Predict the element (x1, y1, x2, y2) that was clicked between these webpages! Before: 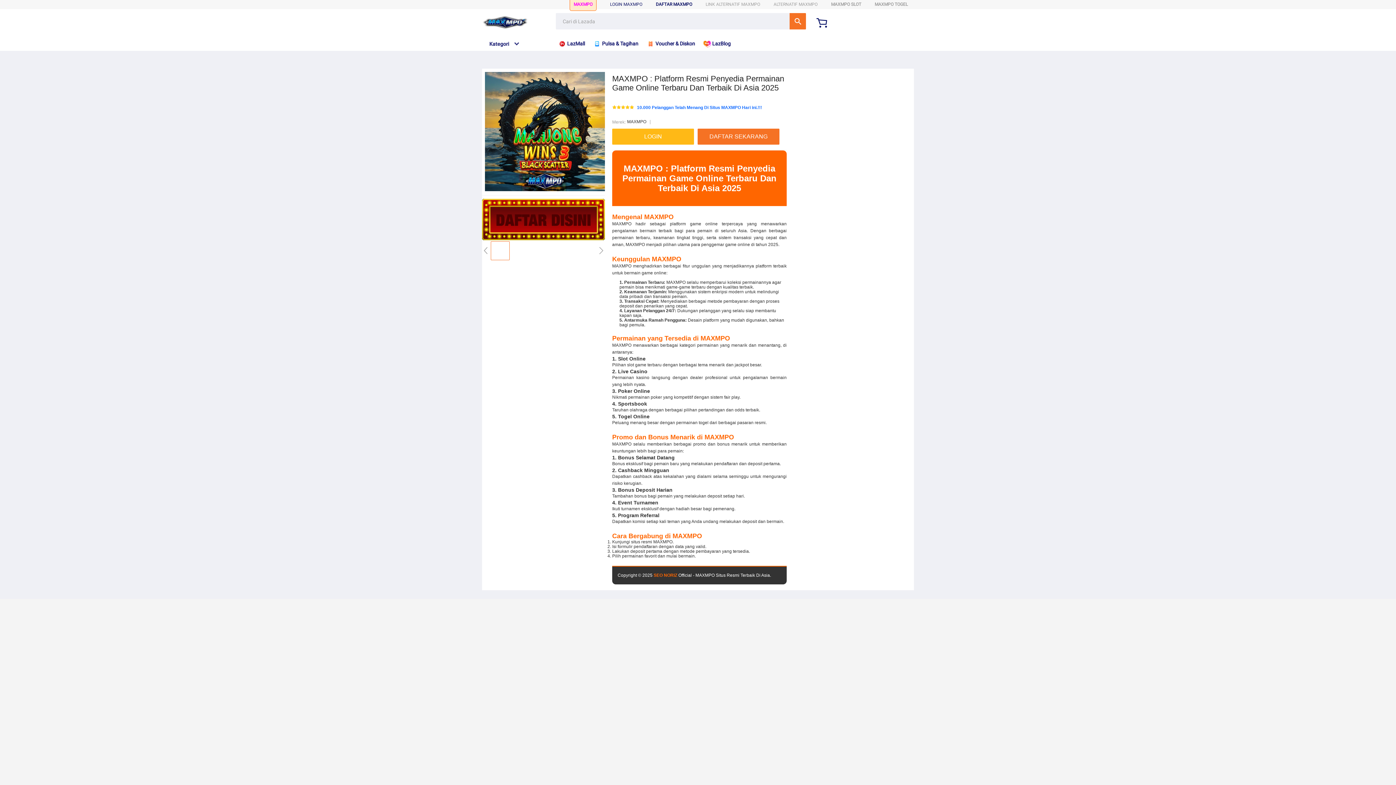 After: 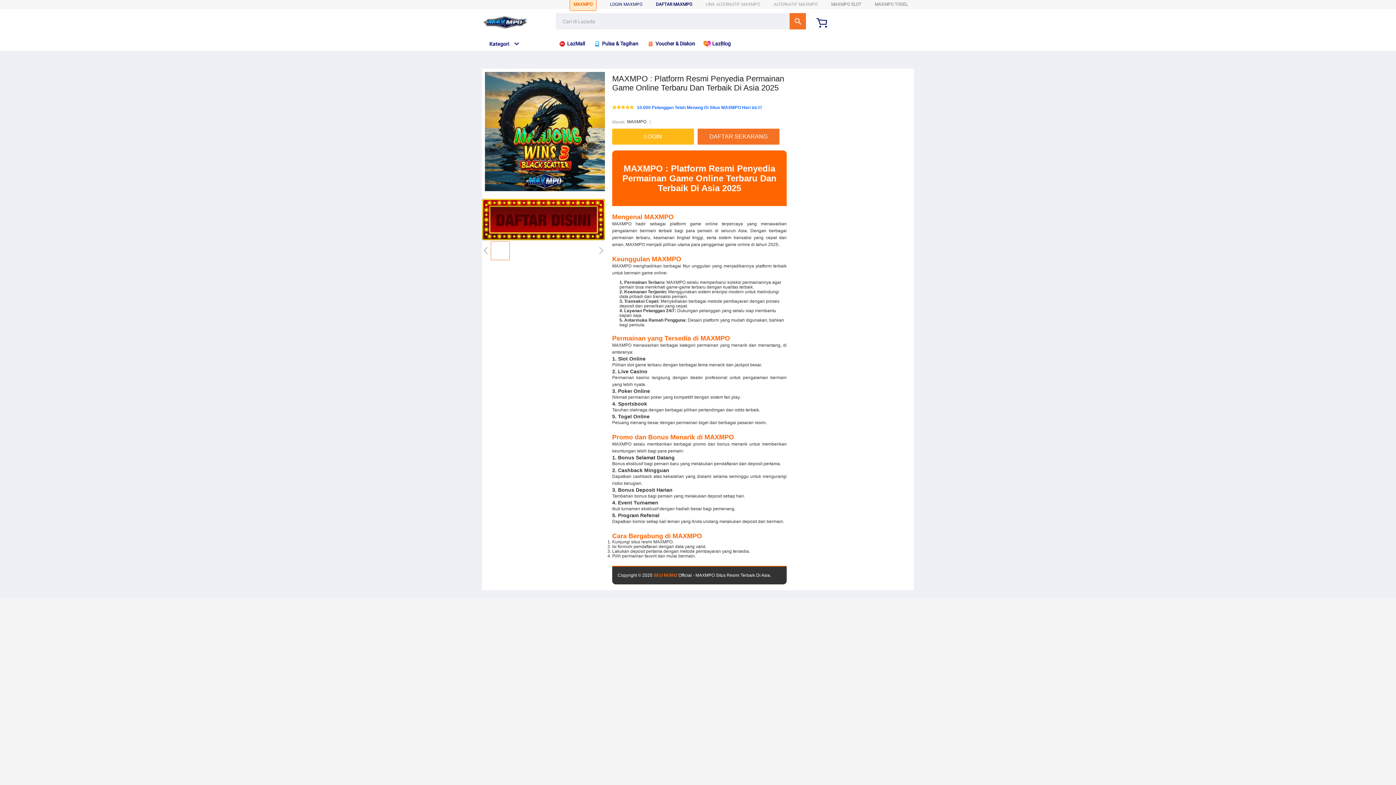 Action: bbox: (569, -2, 596, 10) label: MAXMPO